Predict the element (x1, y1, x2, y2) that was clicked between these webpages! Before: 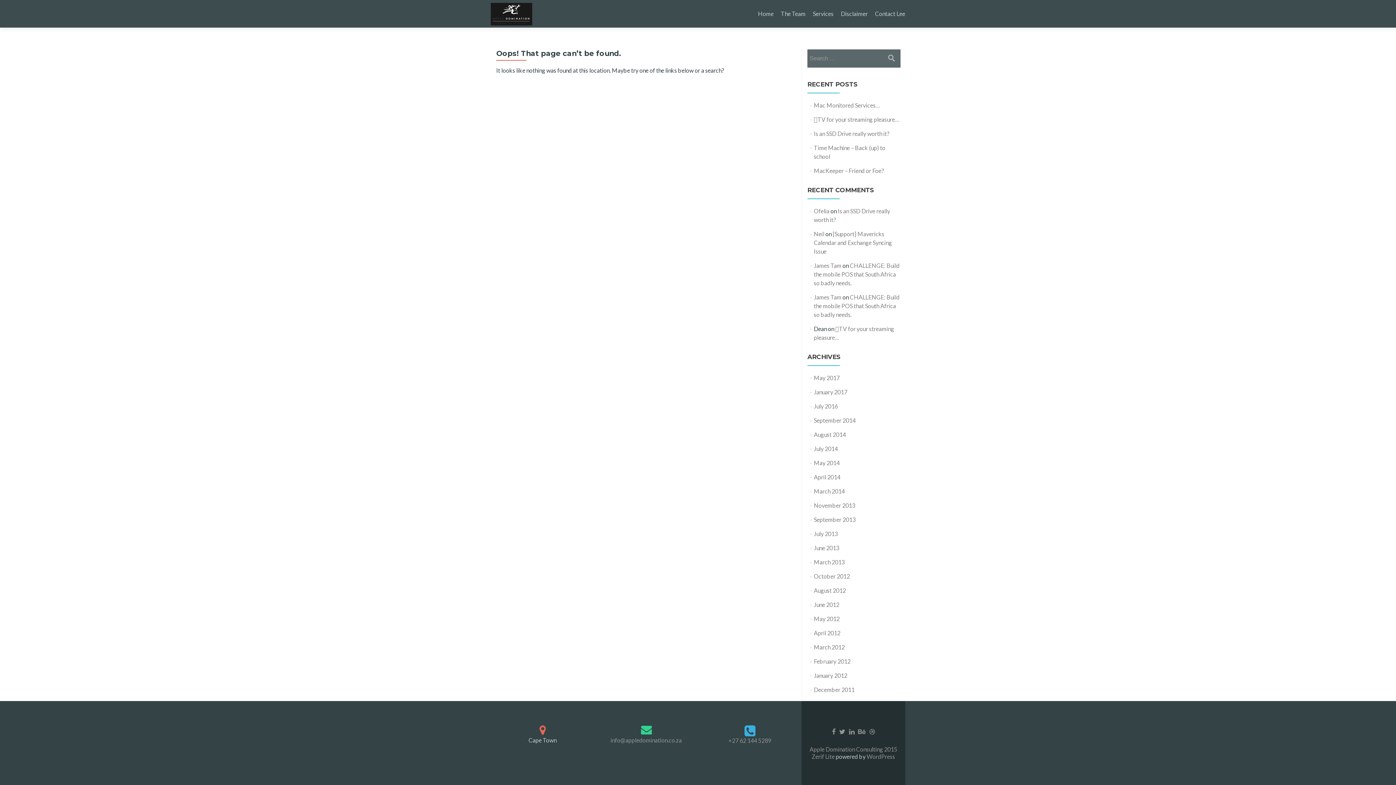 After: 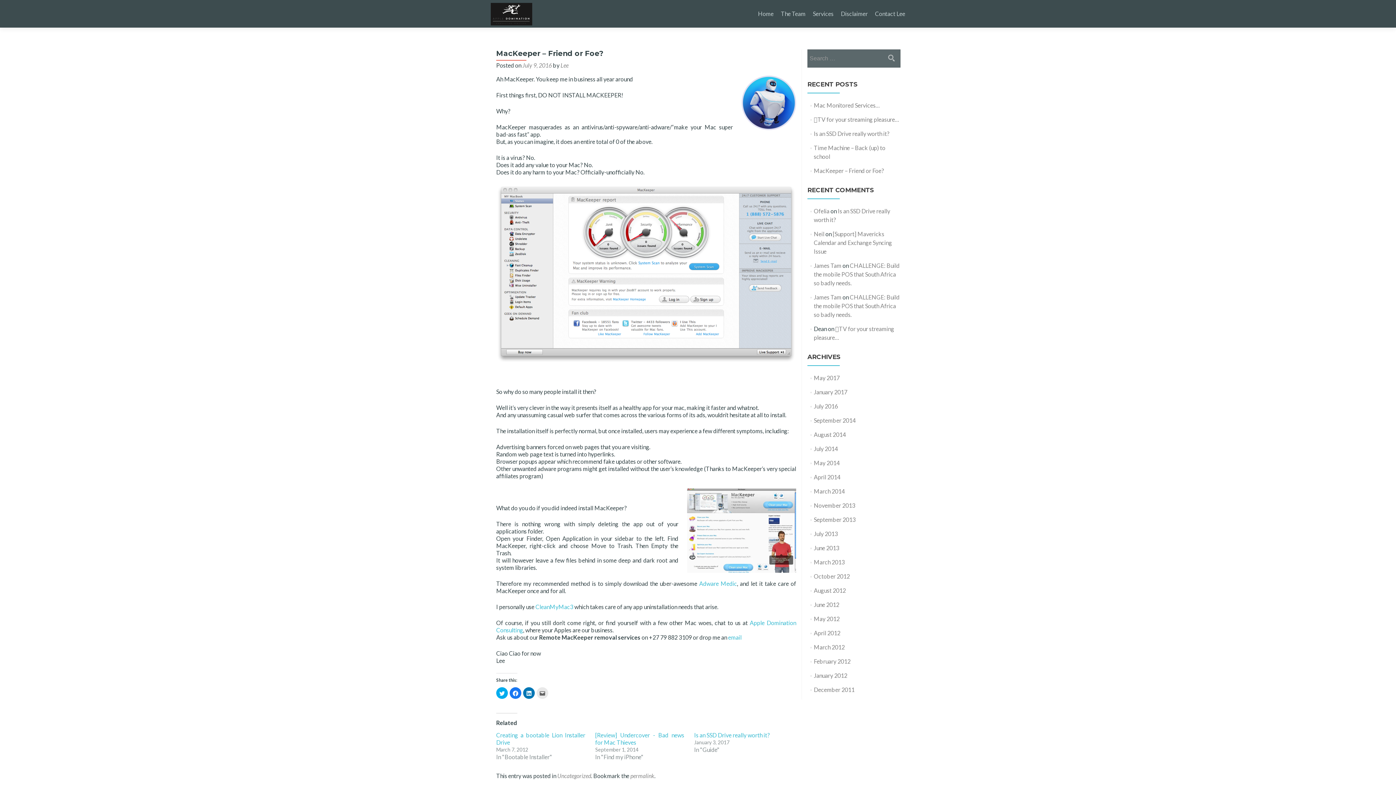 Action: bbox: (814, 167, 884, 174) label: MacKeeper – Friend or Foe?